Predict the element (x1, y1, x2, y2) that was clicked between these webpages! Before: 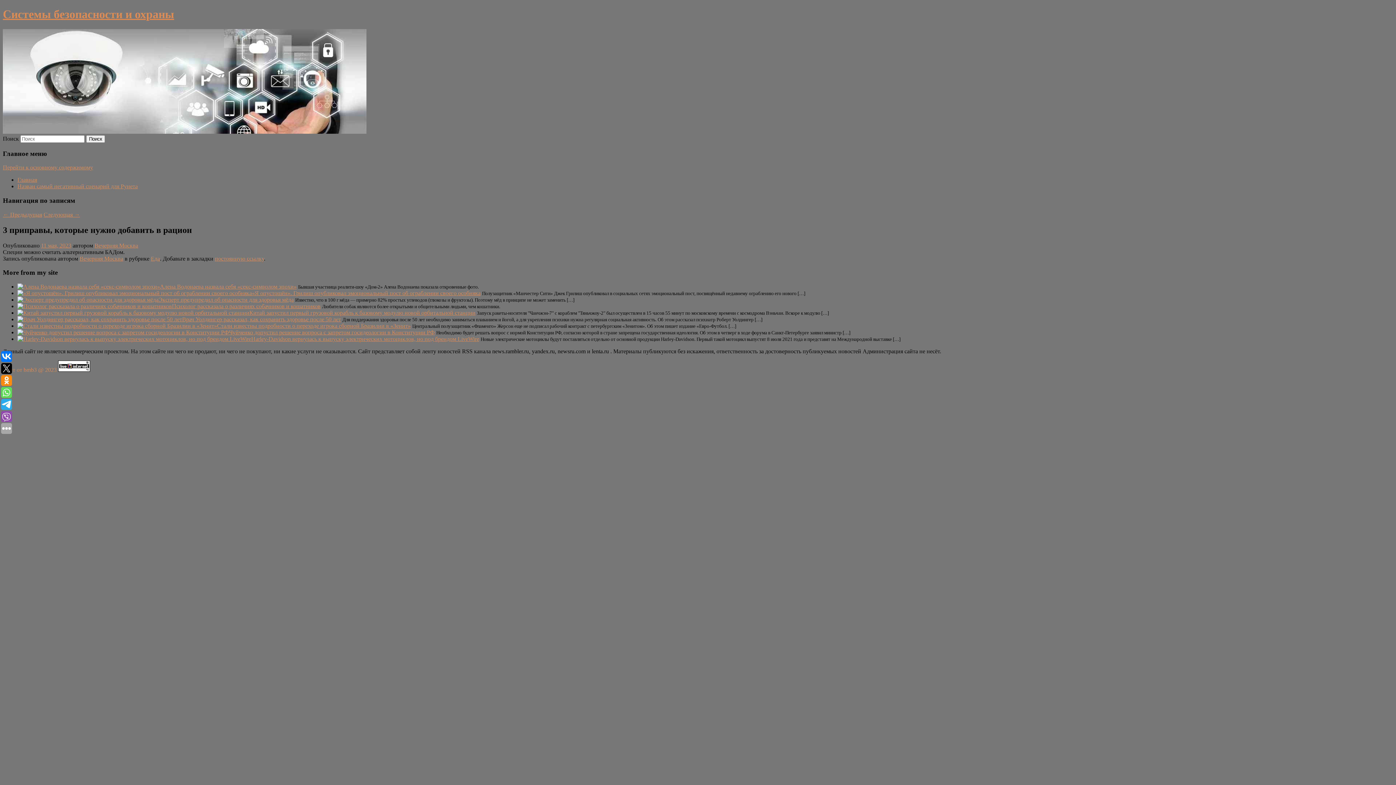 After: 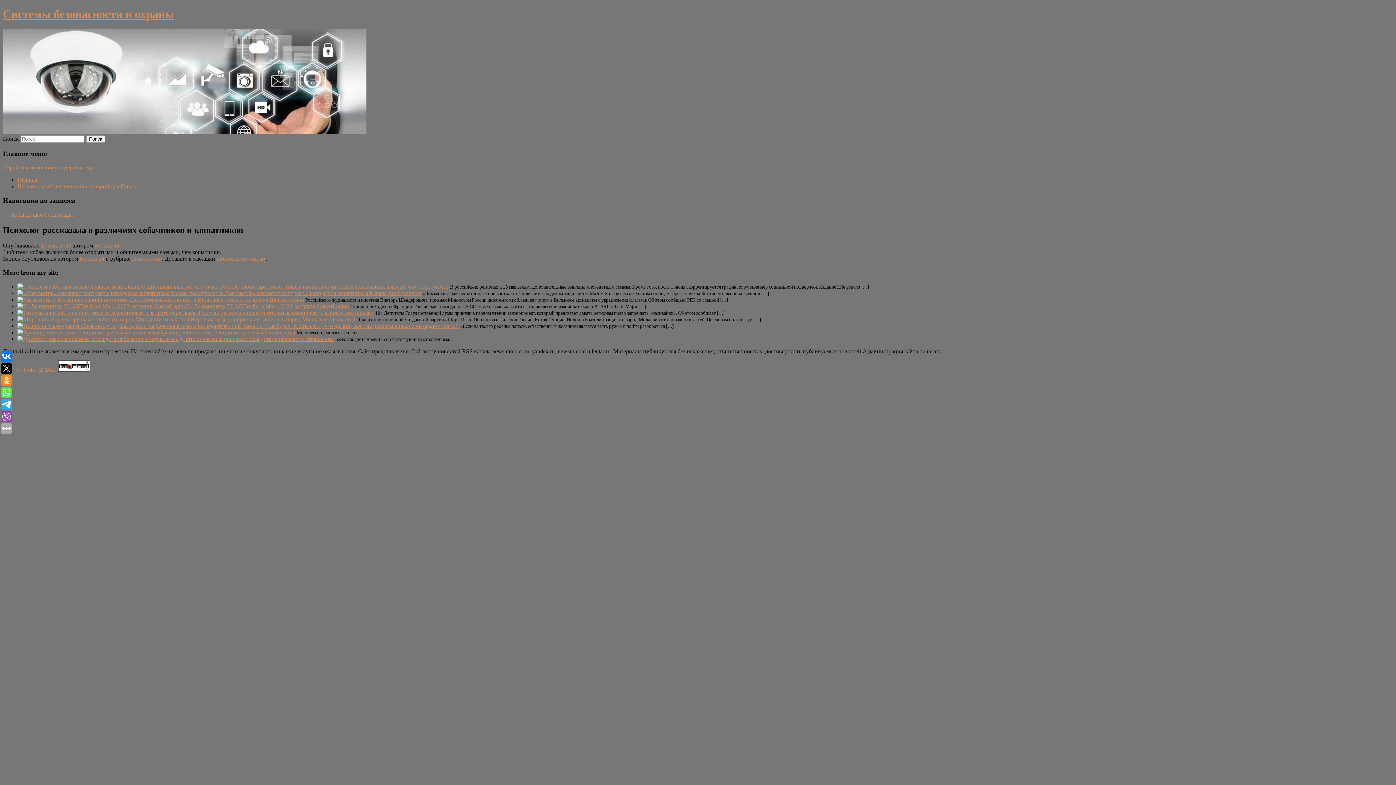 Action: bbox: (17, 303, 172, 309)